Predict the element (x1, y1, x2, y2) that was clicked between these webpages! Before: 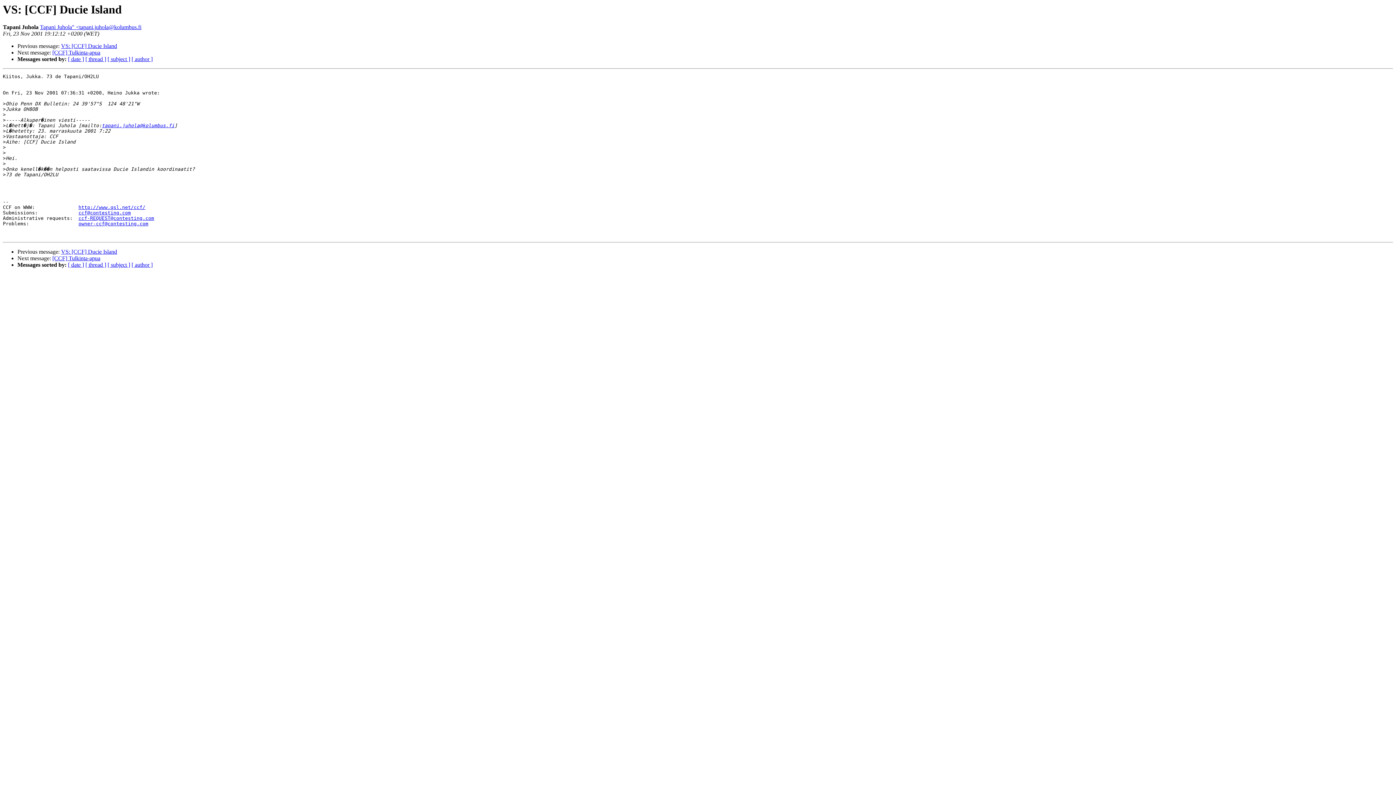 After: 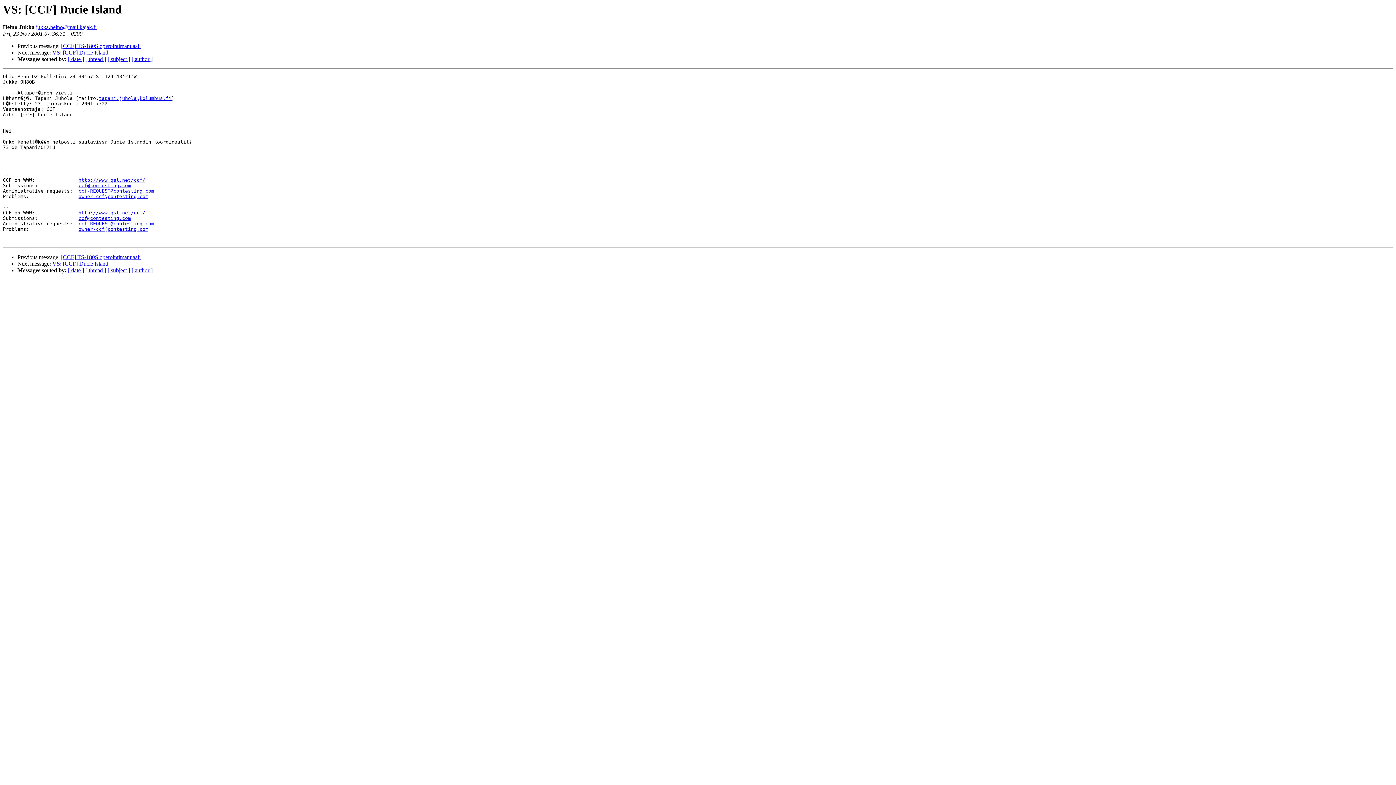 Action: label: VS: [CCF] Ducie Island bbox: (61, 248, 117, 255)